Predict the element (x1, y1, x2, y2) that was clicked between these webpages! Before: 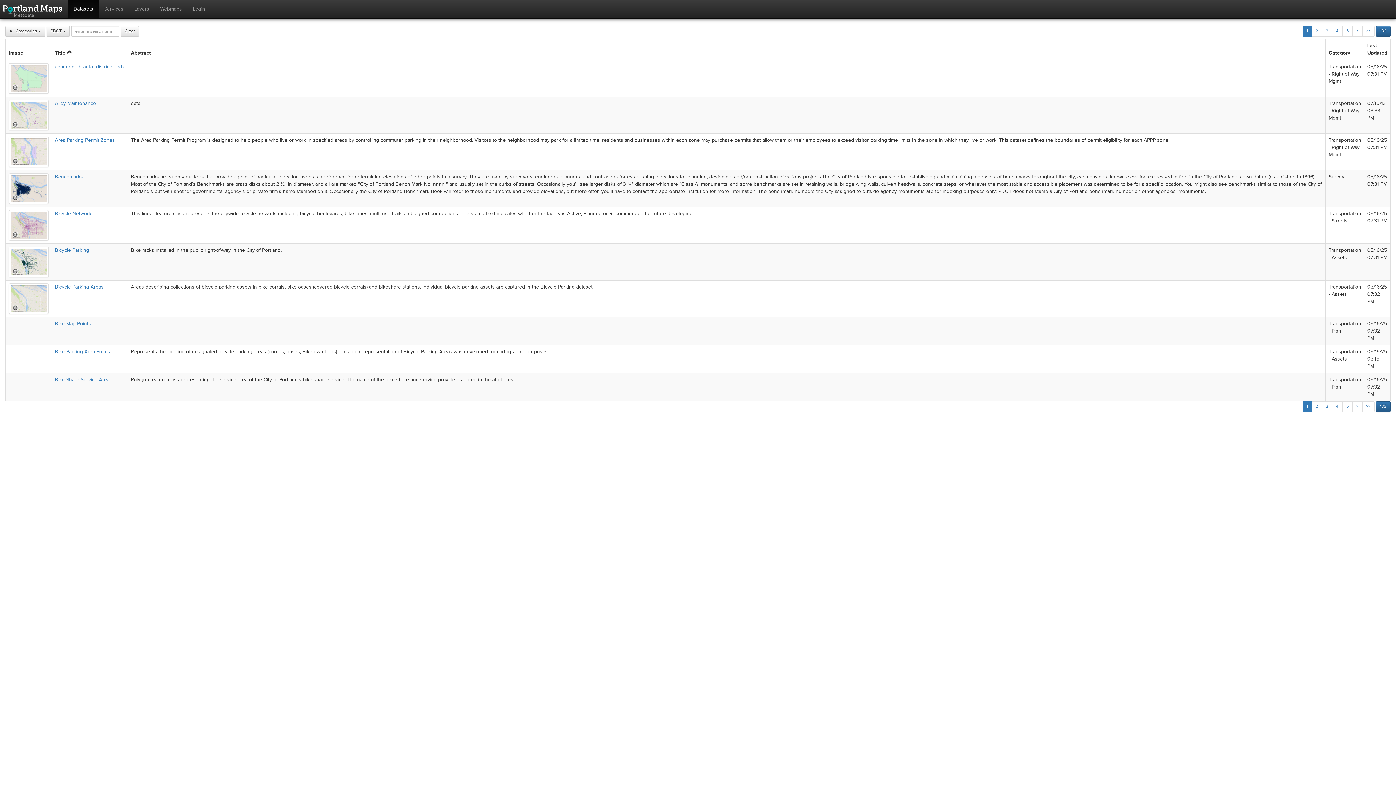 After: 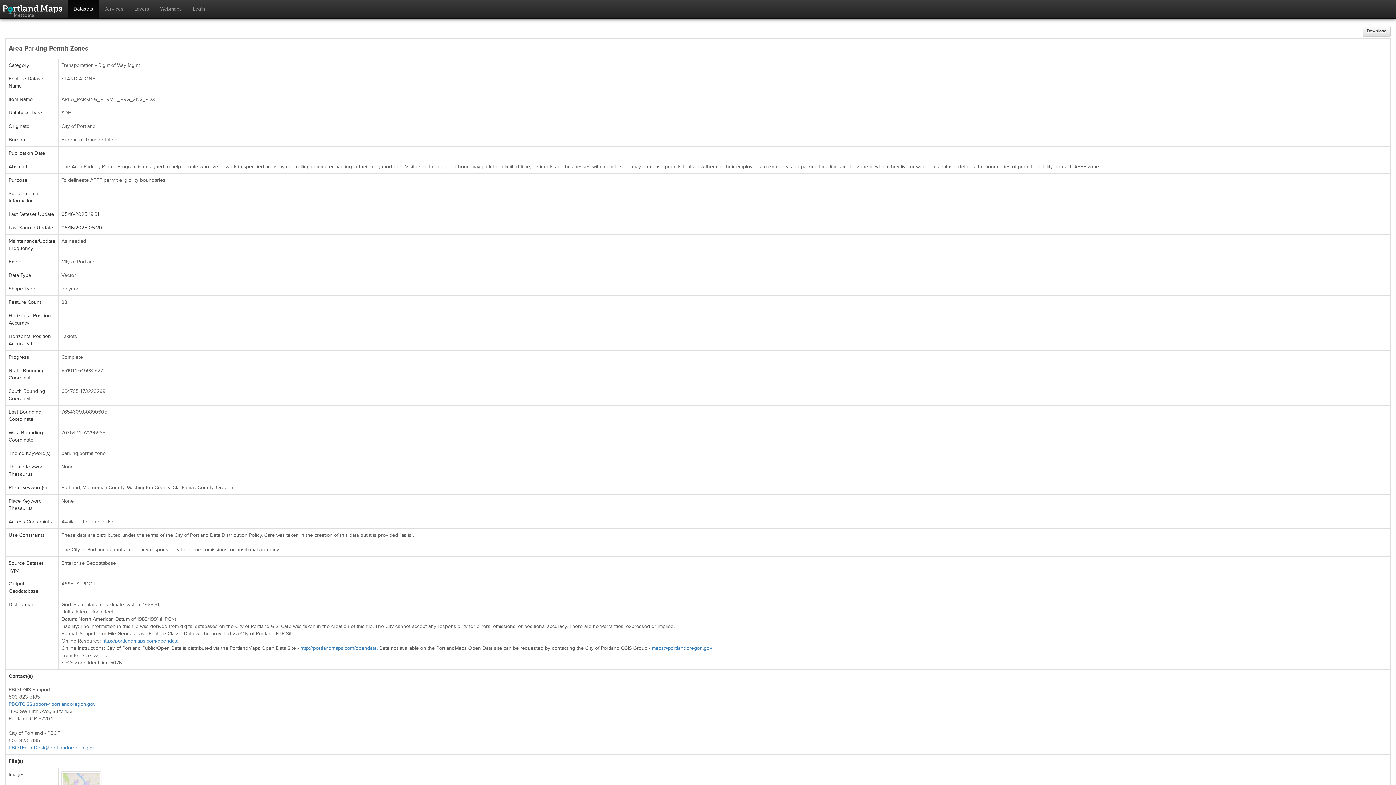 Action: label: Area Parking Permit Zones bbox: (54, 137, 114, 143)